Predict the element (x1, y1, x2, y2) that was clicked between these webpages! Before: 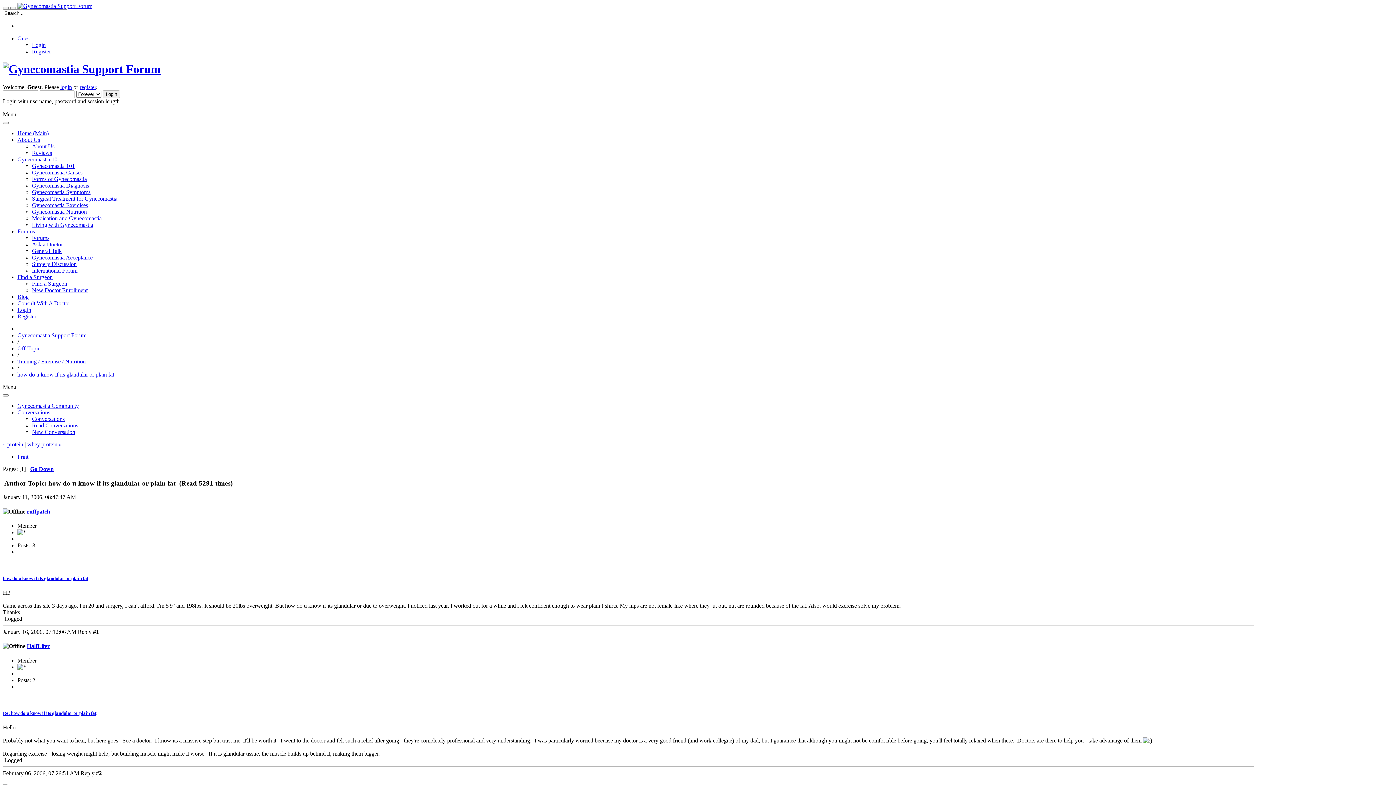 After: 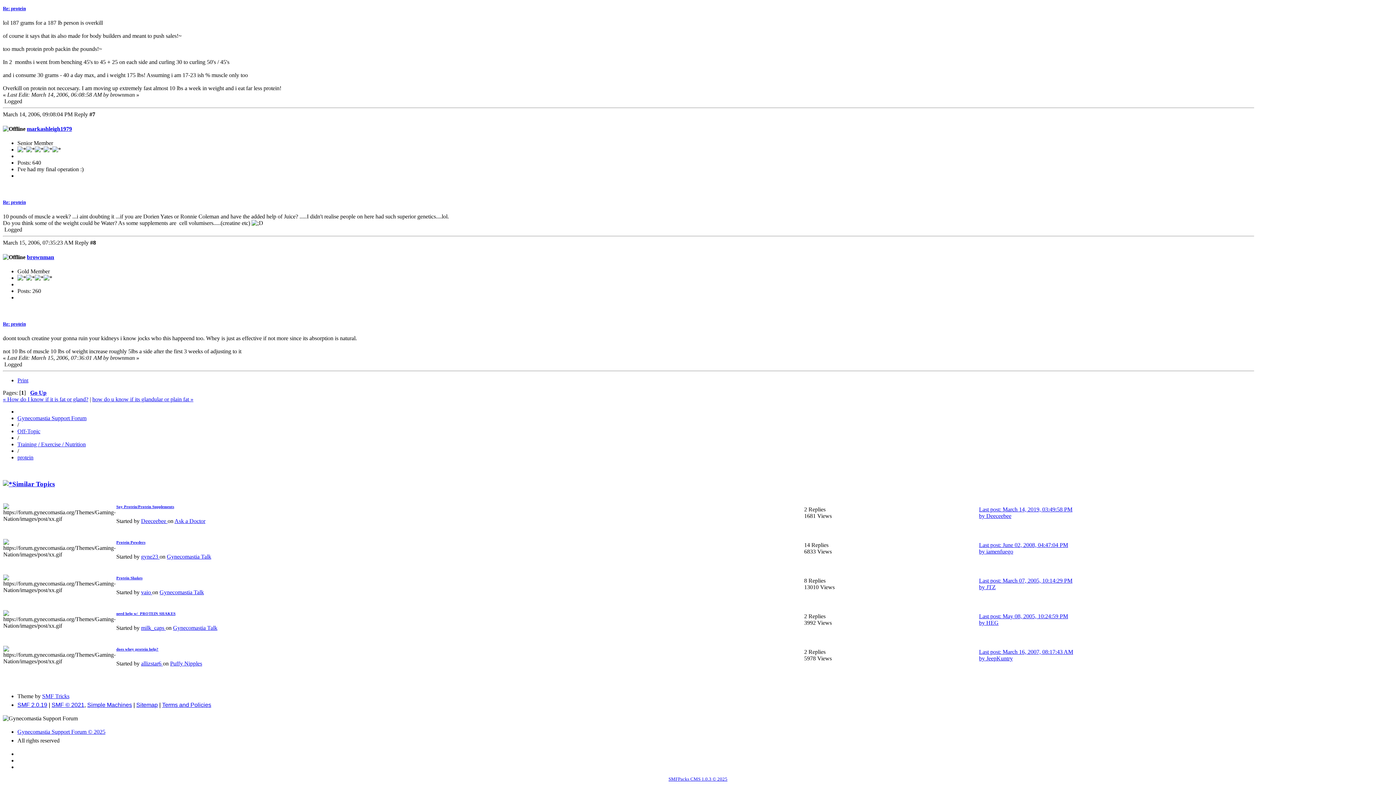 Action: bbox: (2, 441, 23, 447) label: « protein